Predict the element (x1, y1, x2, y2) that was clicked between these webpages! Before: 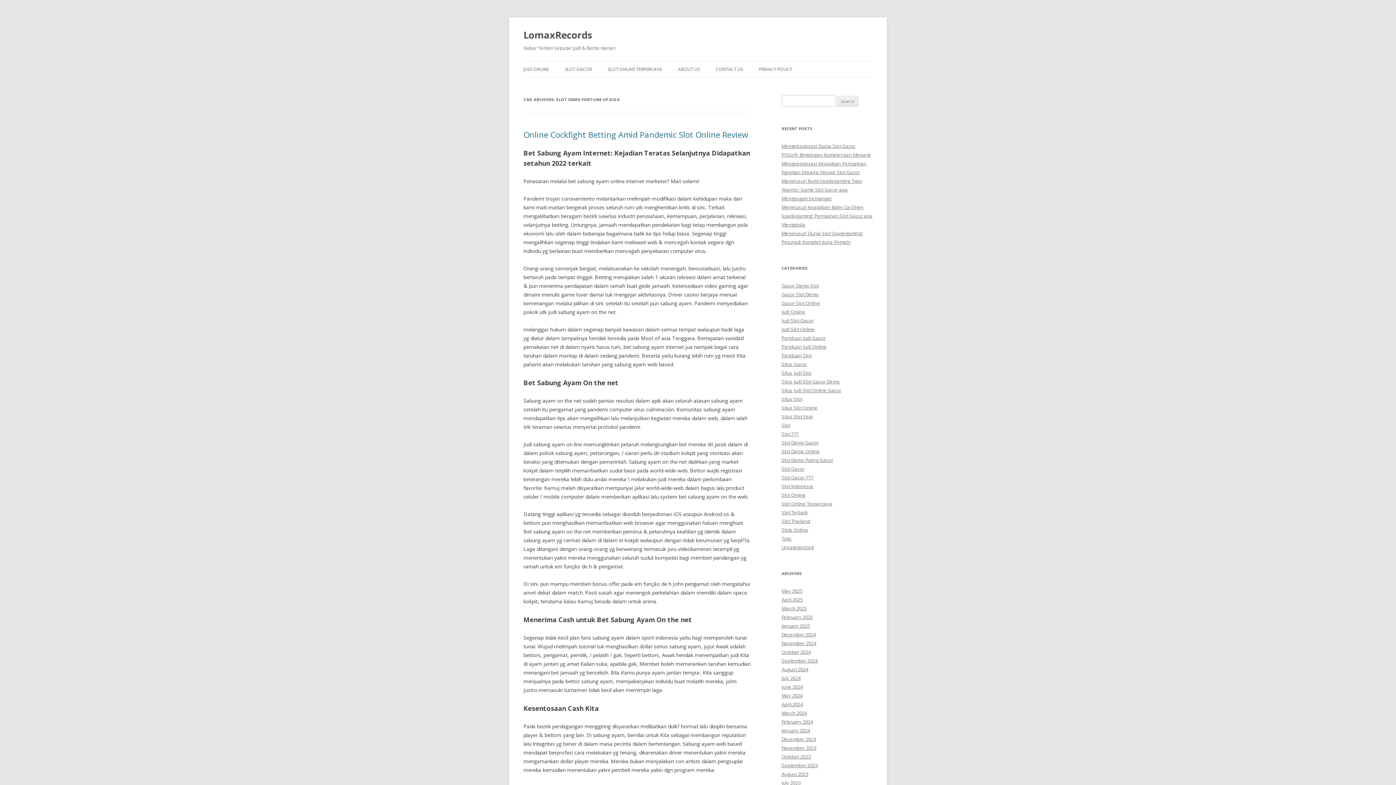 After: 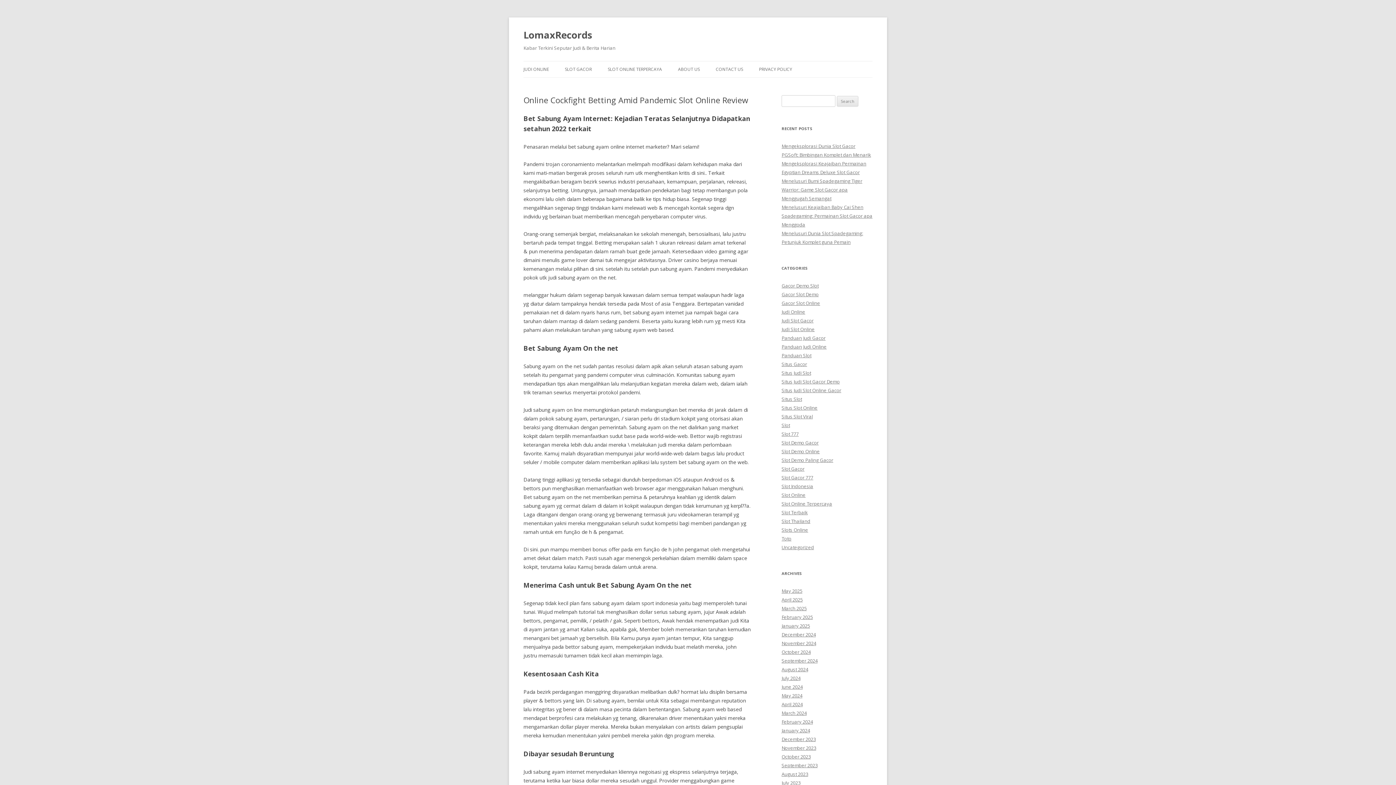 Action: label: Online Cockfight Betting Amid Pandemic Slot Online Review bbox: (523, 129, 748, 140)